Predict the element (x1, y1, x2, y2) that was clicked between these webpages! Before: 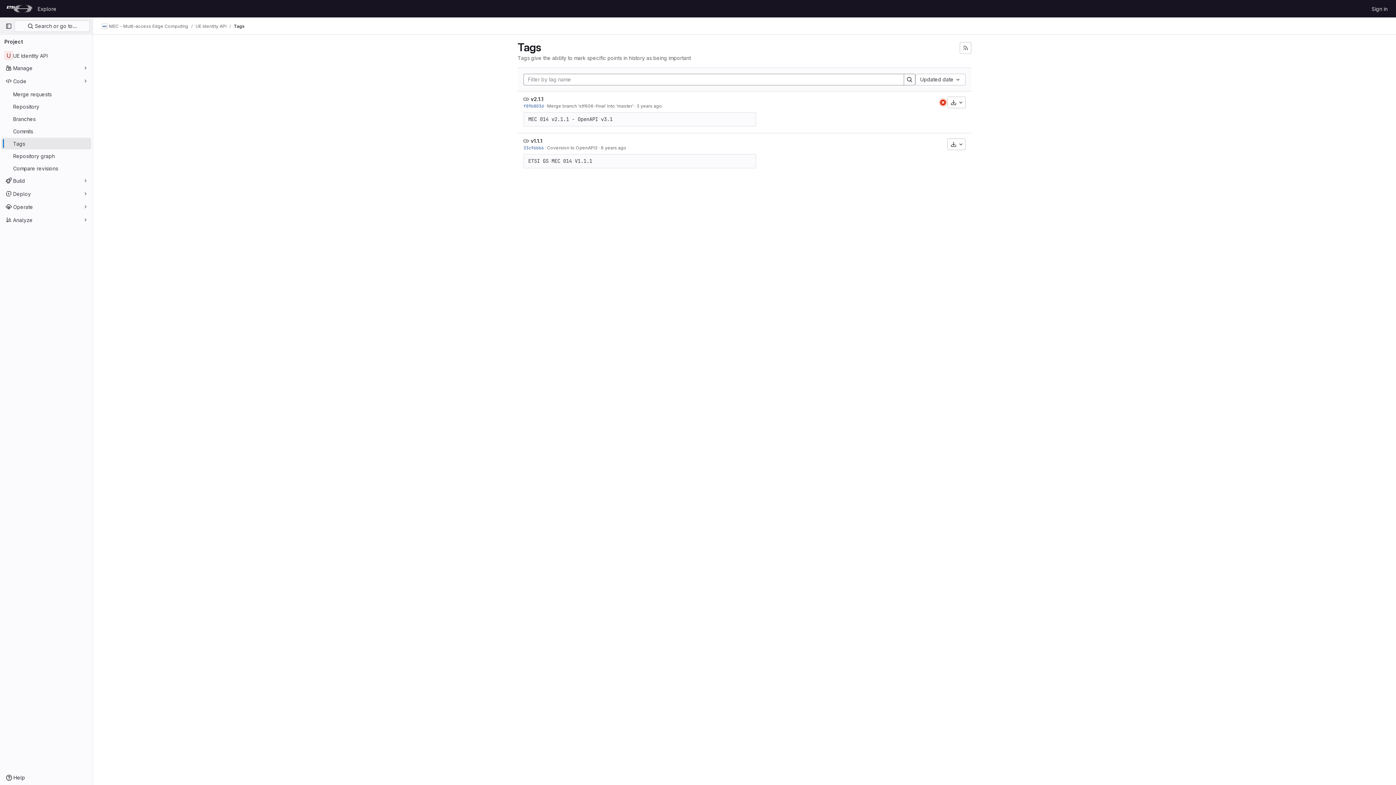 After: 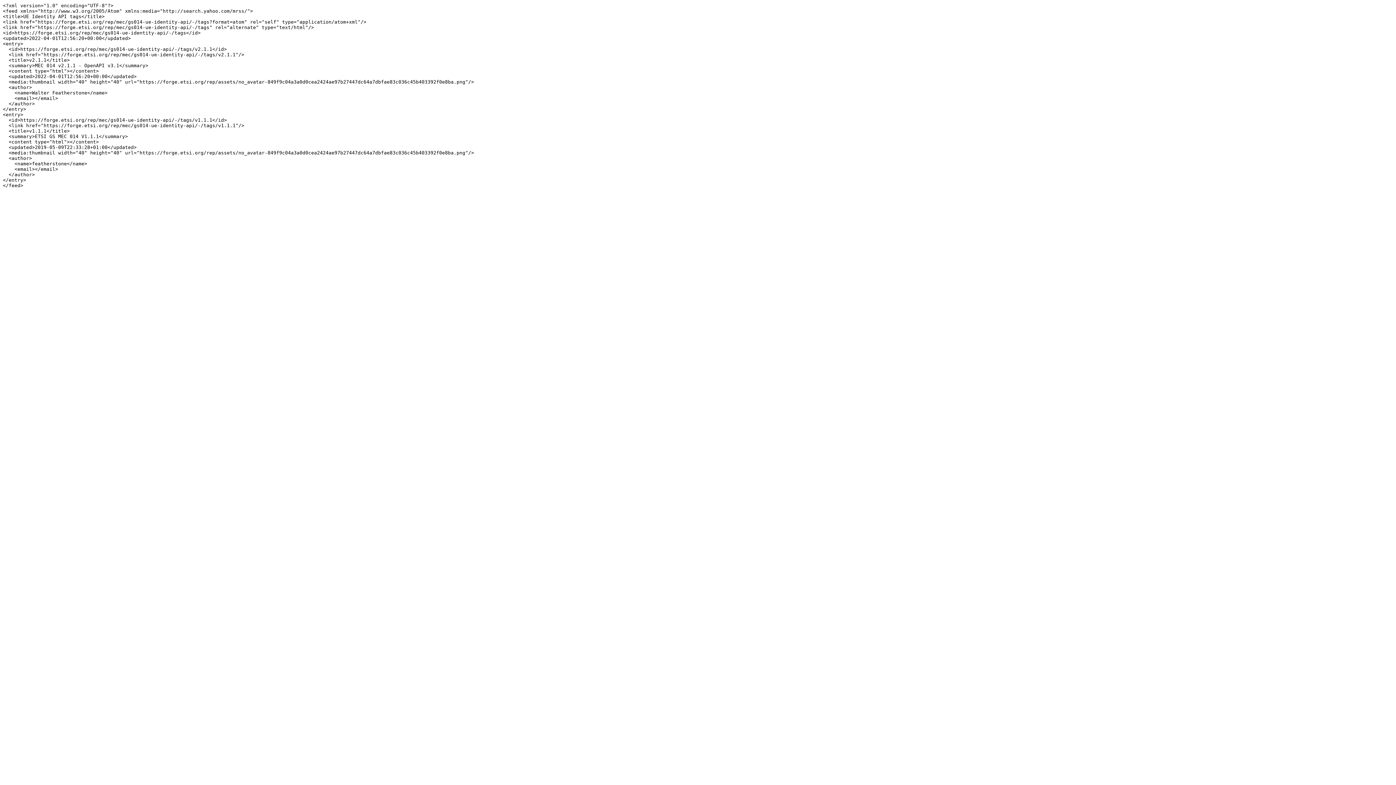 Action: bbox: (960, 42, 971, 53)